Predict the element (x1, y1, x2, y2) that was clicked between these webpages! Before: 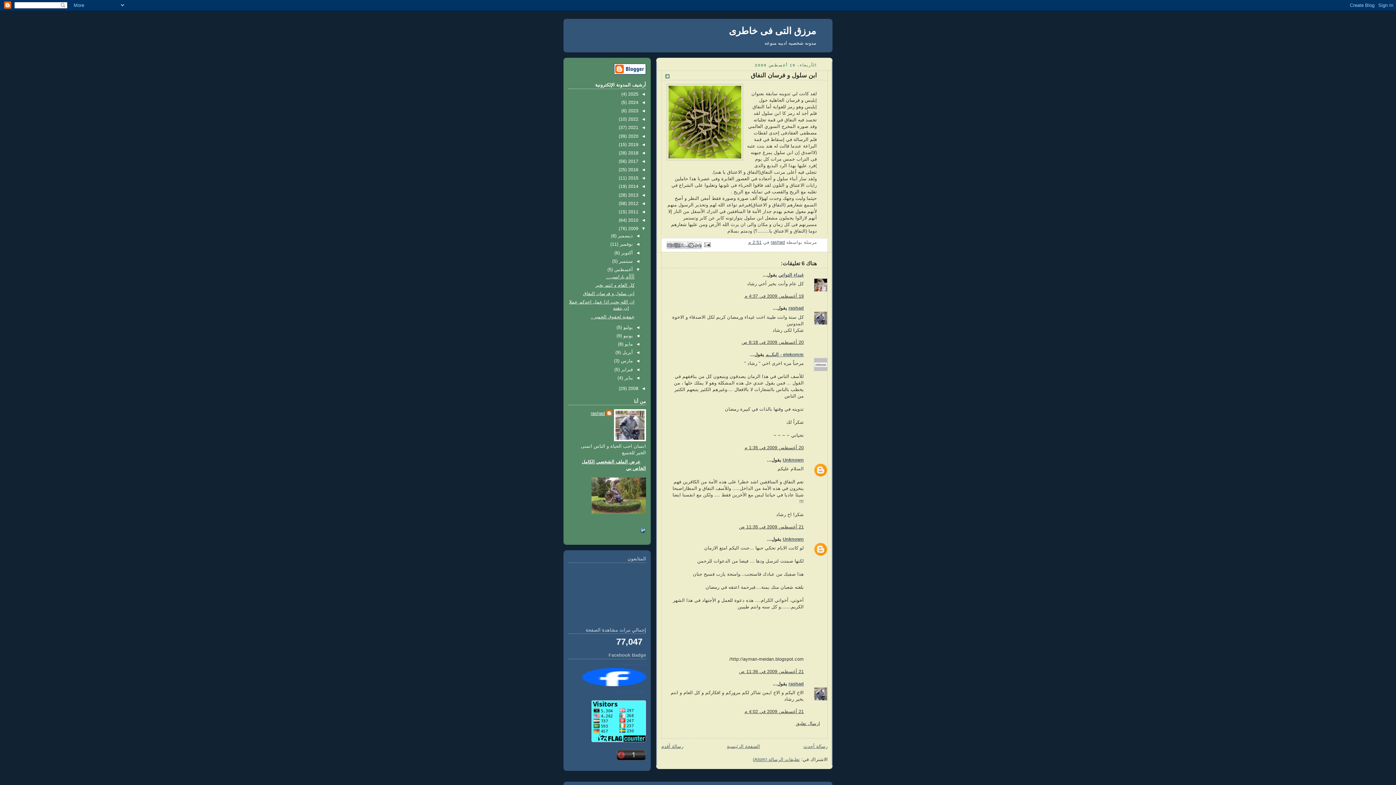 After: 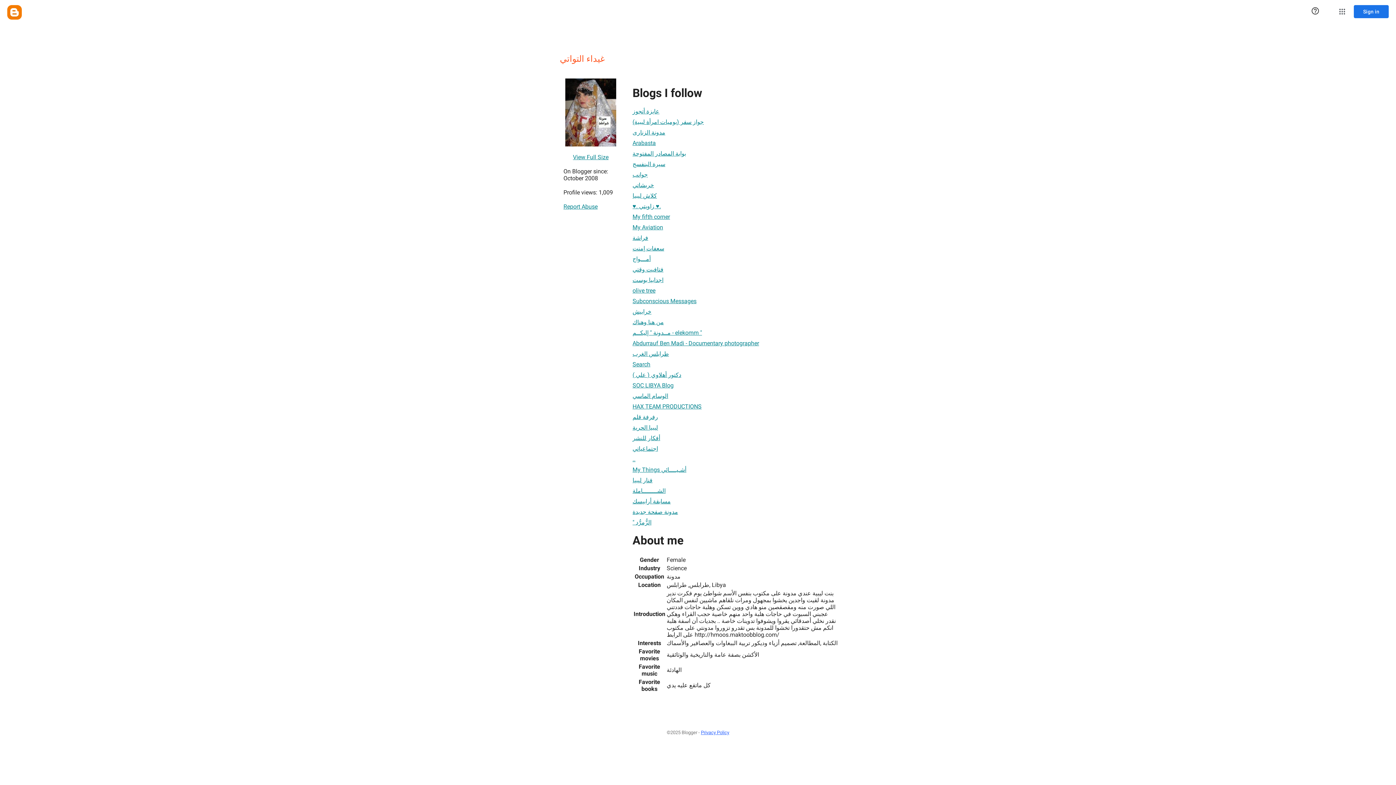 Action: label: غيداء التواتي bbox: (778, 272, 804, 277)